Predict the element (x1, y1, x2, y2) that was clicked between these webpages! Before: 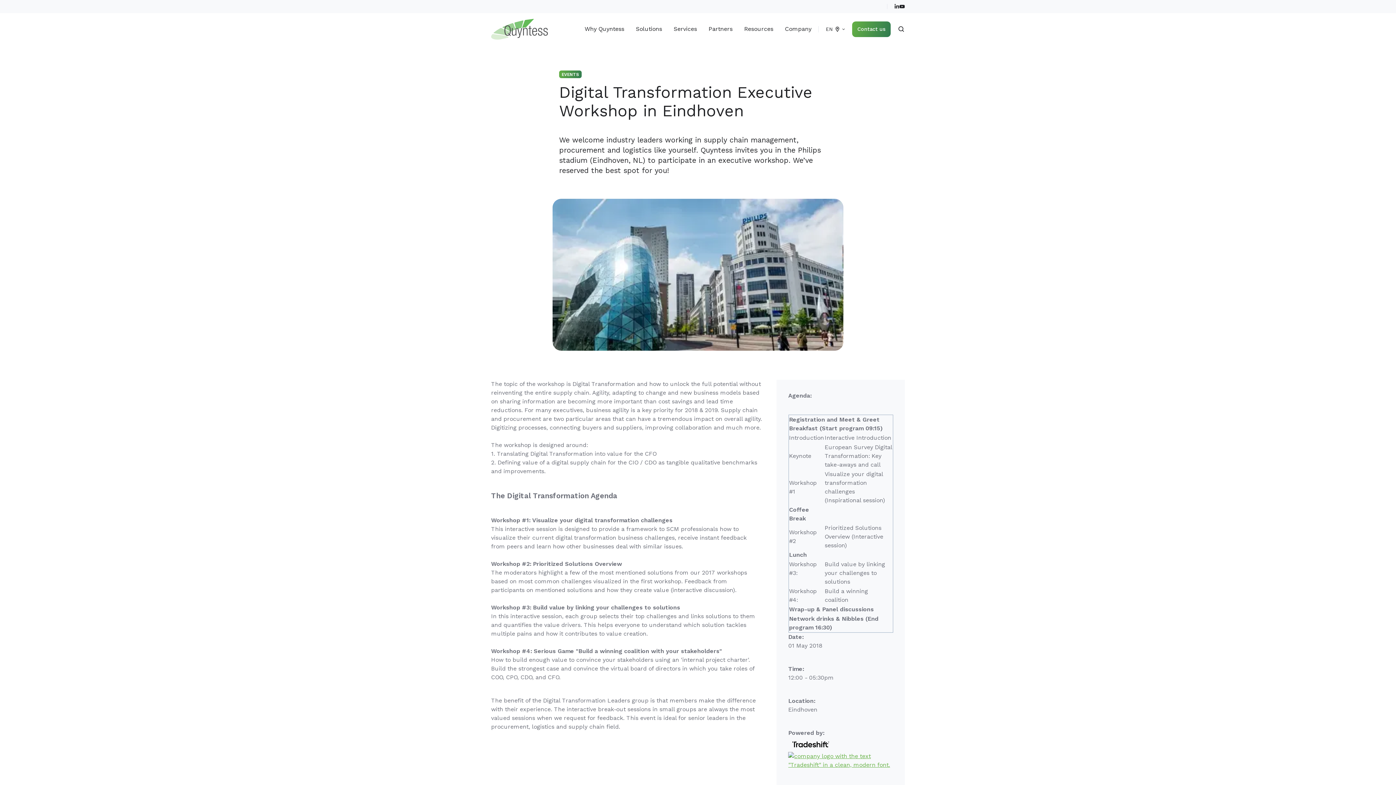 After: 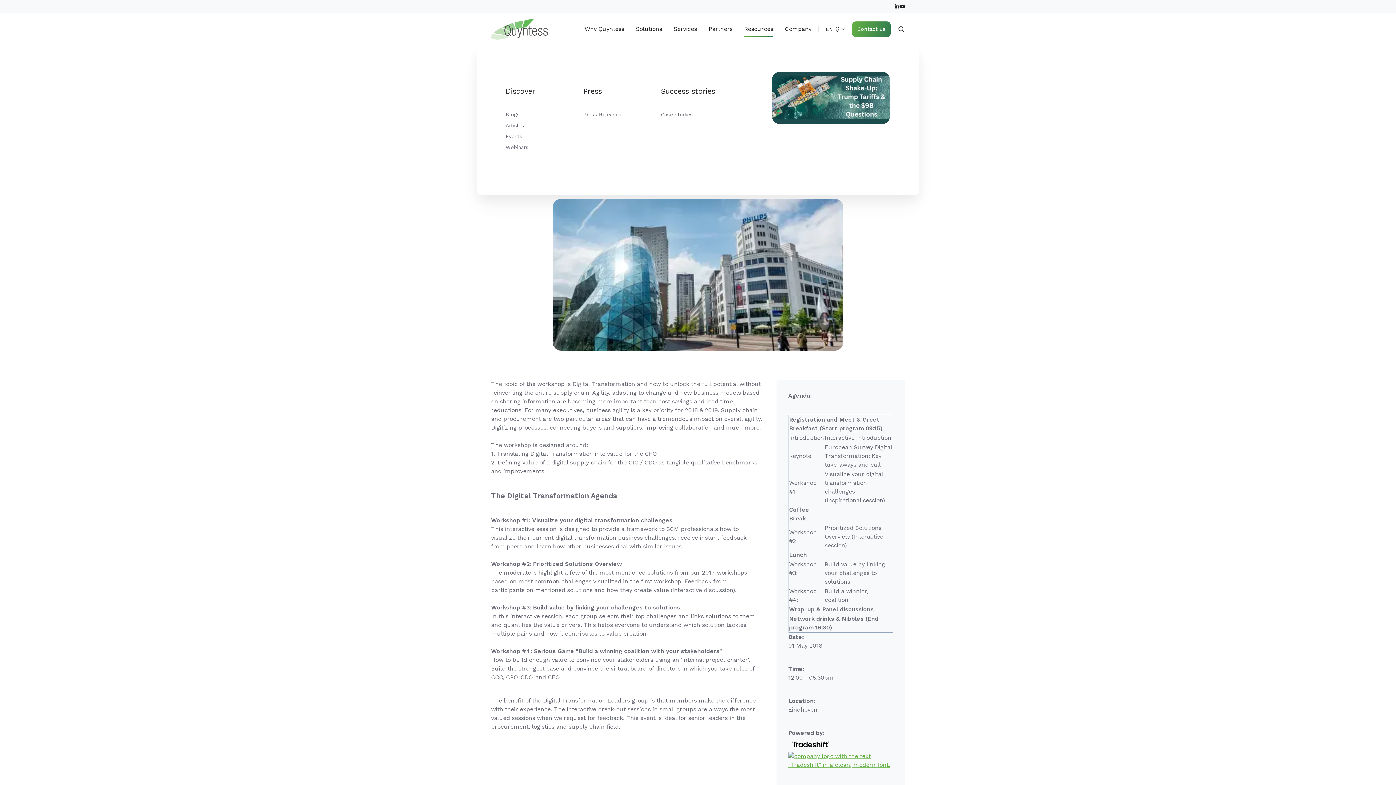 Action: label: Resources bbox: (744, 21, 773, 36)